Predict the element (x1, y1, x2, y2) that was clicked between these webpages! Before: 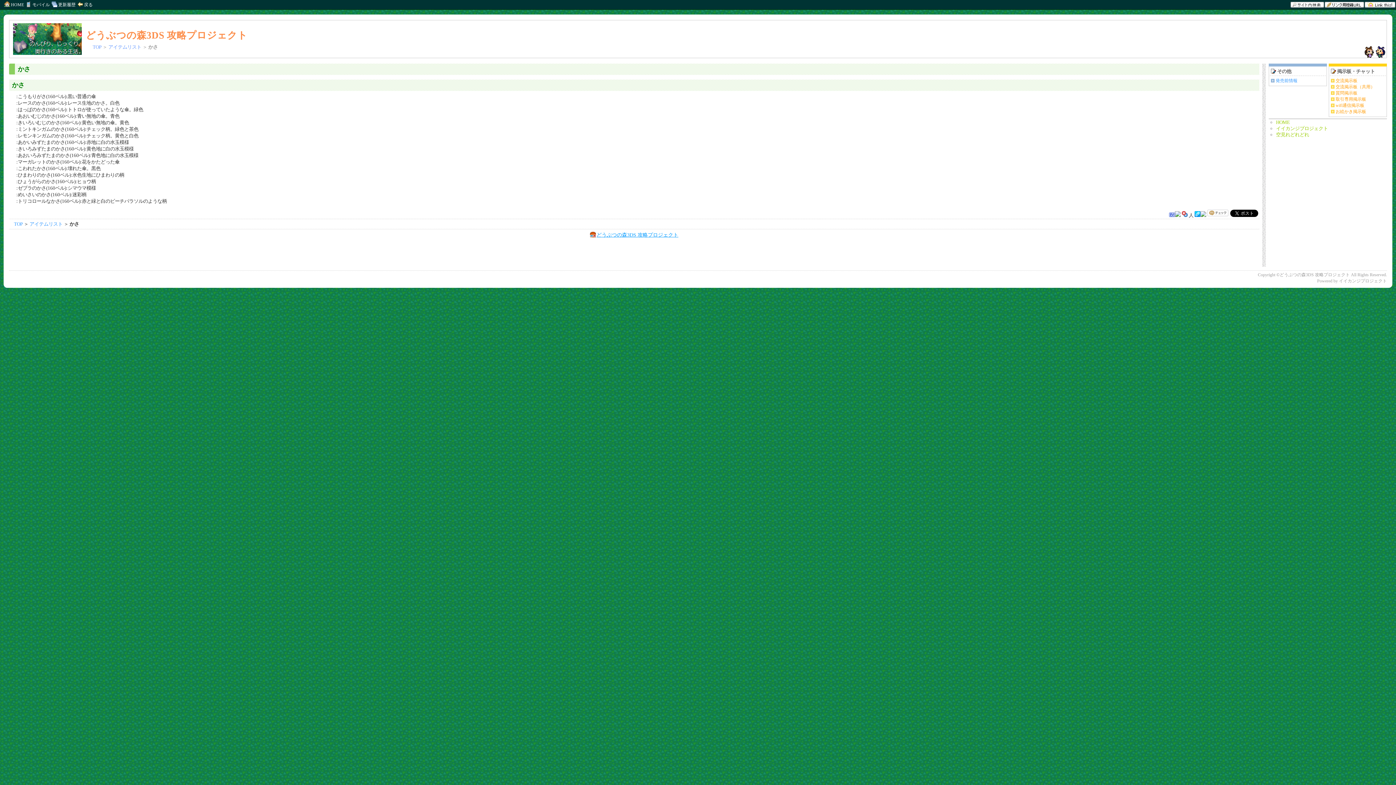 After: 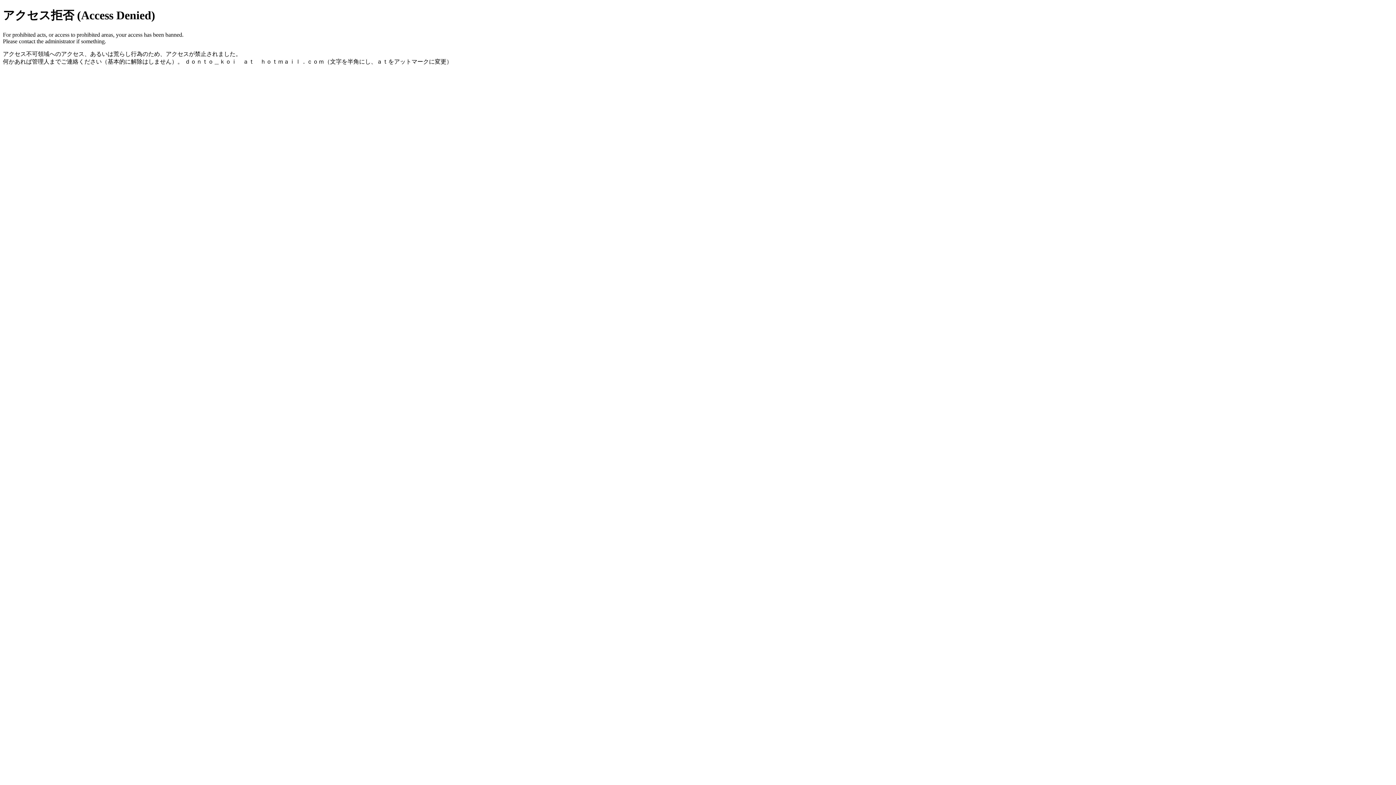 Action: bbox: (1336, 78, 1357, 83) label: 交流掲示板